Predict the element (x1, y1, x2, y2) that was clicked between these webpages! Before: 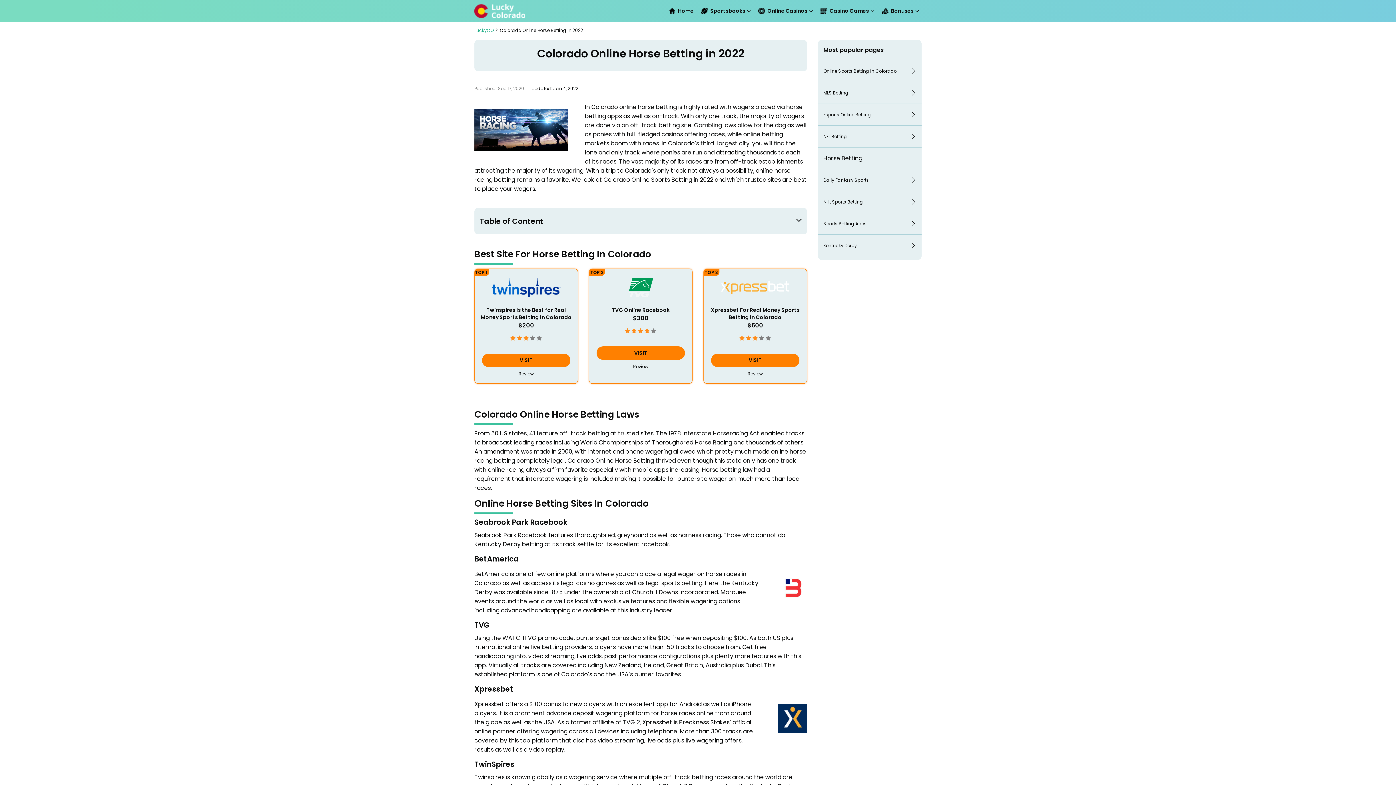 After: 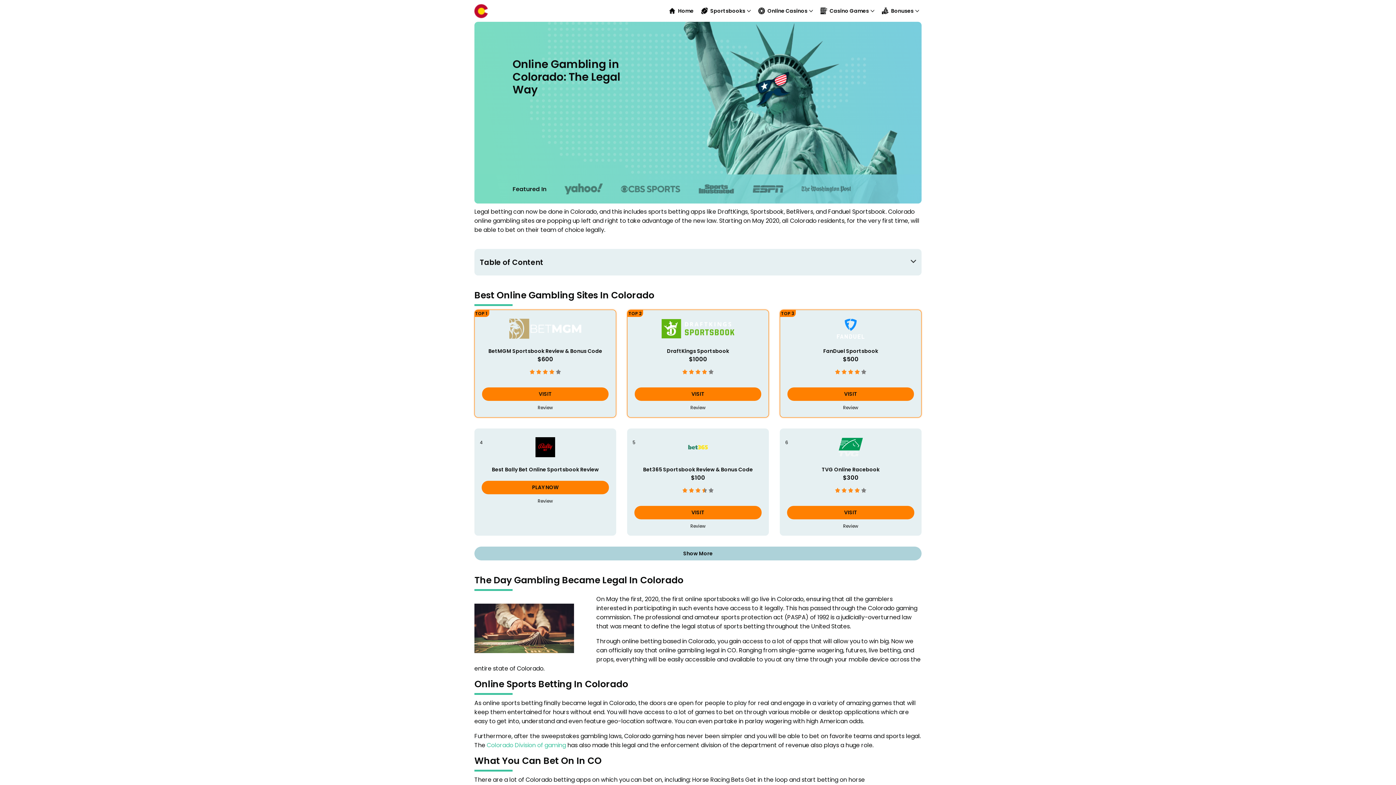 Action: bbox: (758, 7, 807, 14) label: Online Casinos